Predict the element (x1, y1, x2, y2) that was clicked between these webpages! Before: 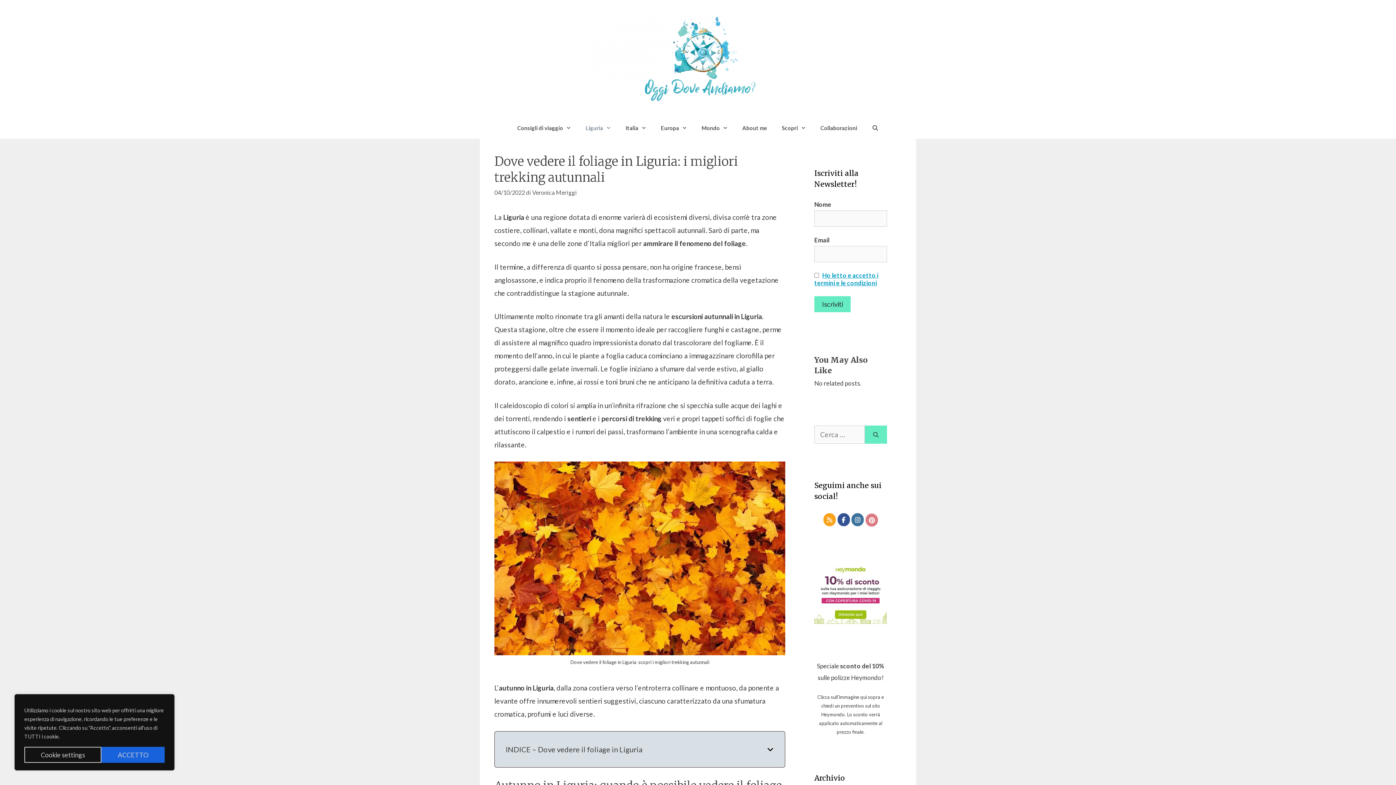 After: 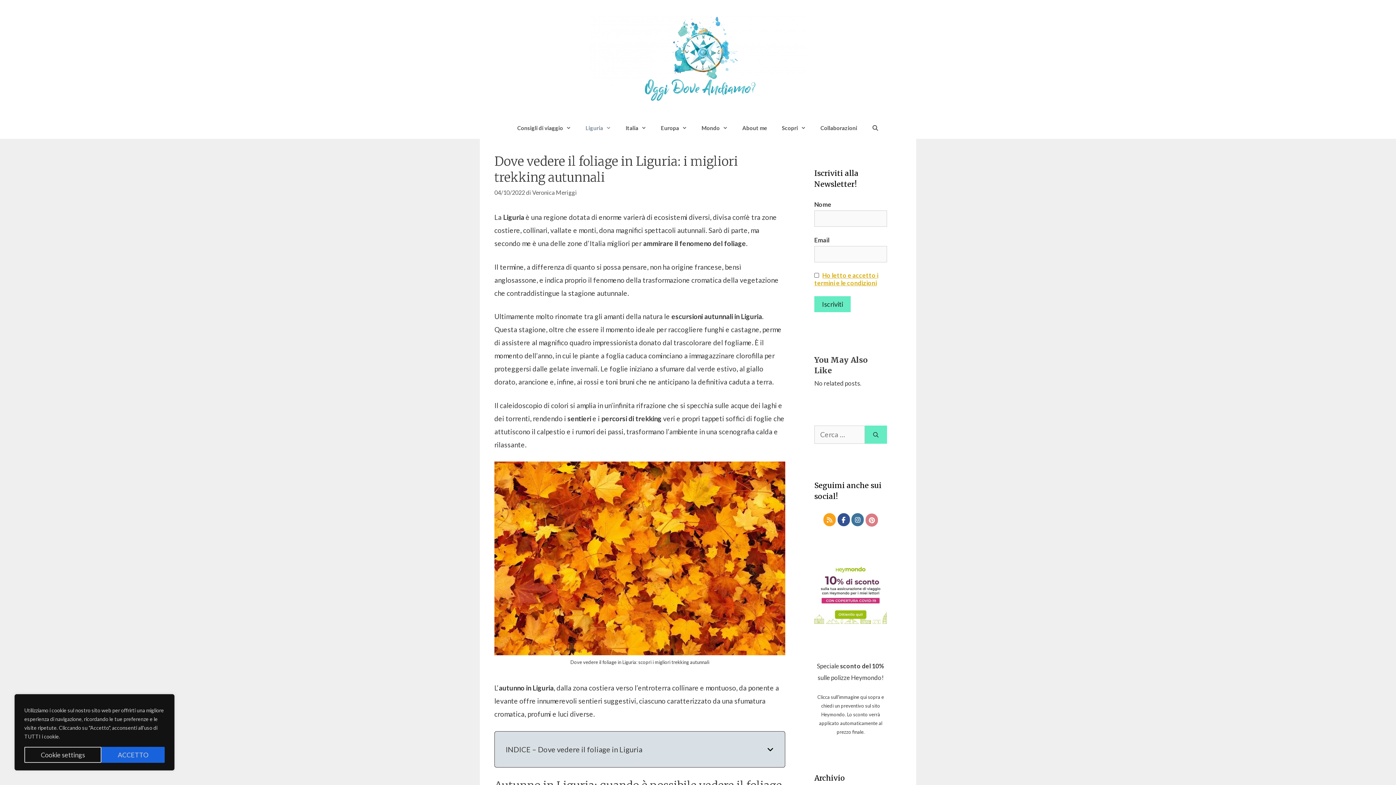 Action: bbox: (814, 271, 878, 286) label: Ho letto e accetto i termini e le condizioni